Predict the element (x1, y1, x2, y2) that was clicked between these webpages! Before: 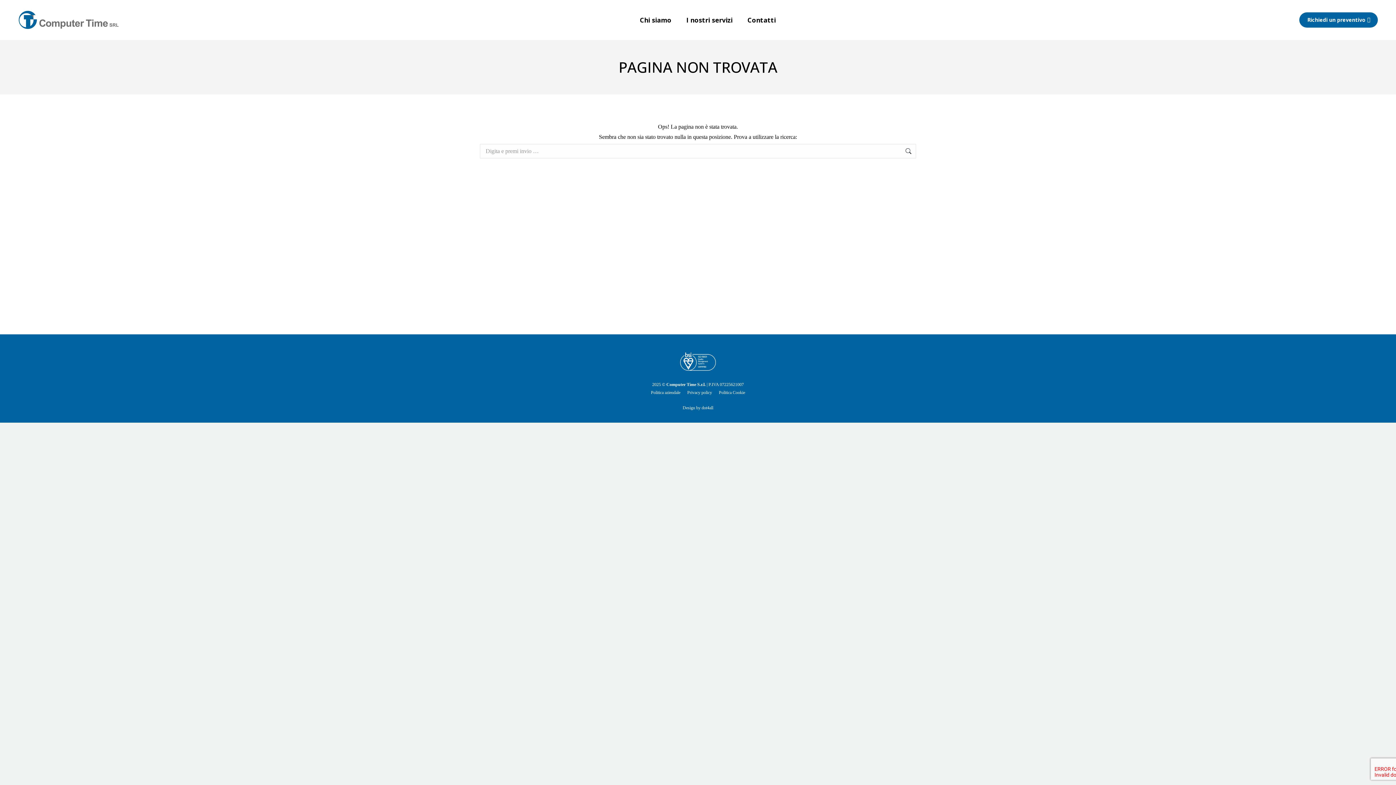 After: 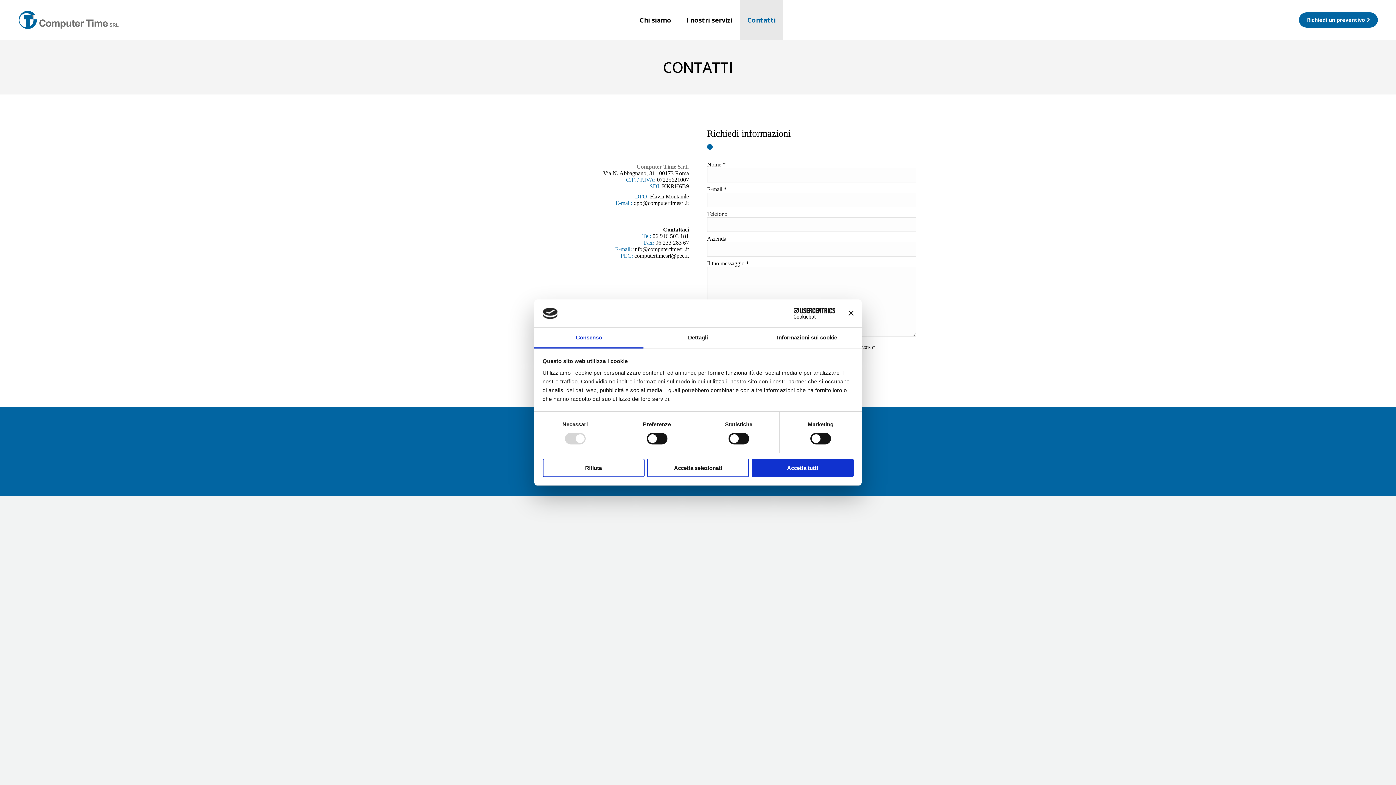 Action: label: Contatti bbox: (740, 0, 783, 40)